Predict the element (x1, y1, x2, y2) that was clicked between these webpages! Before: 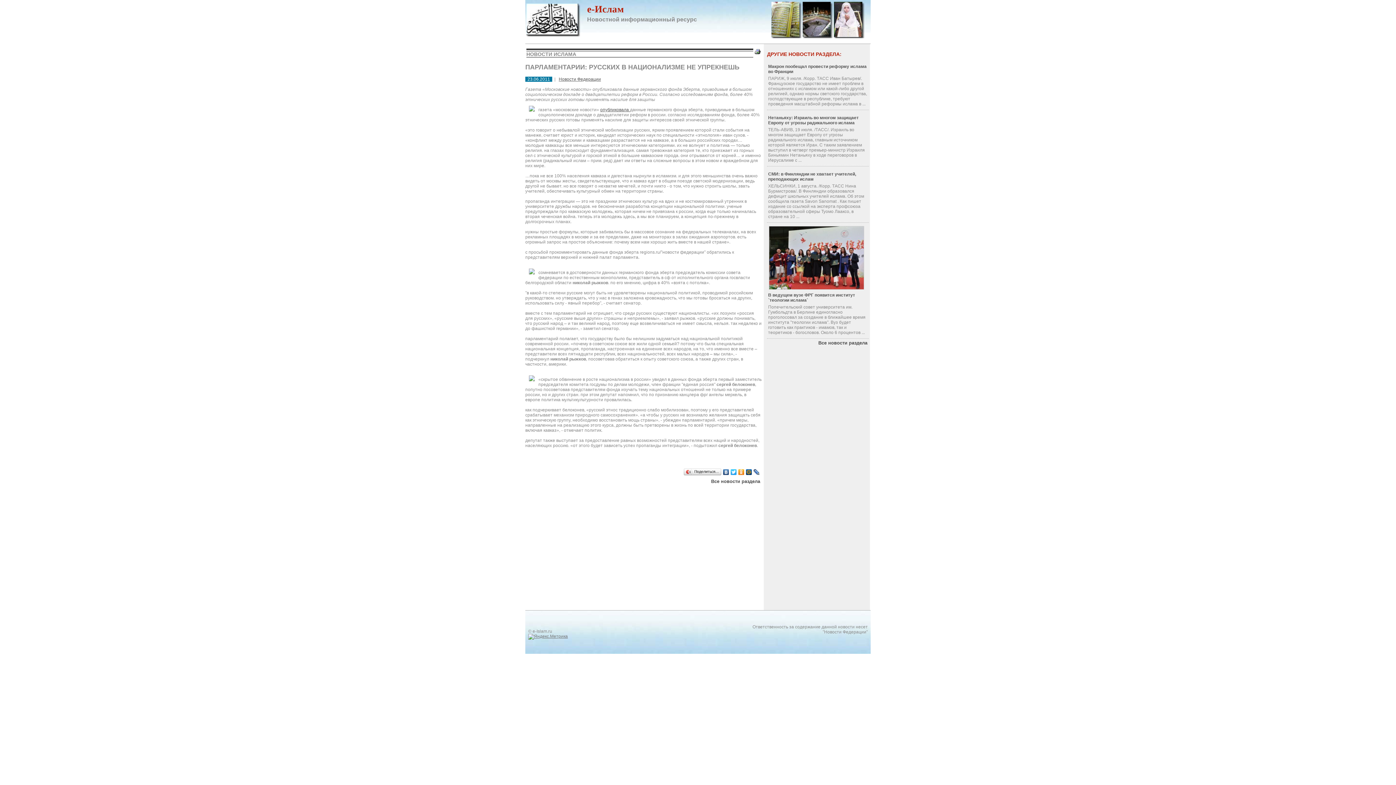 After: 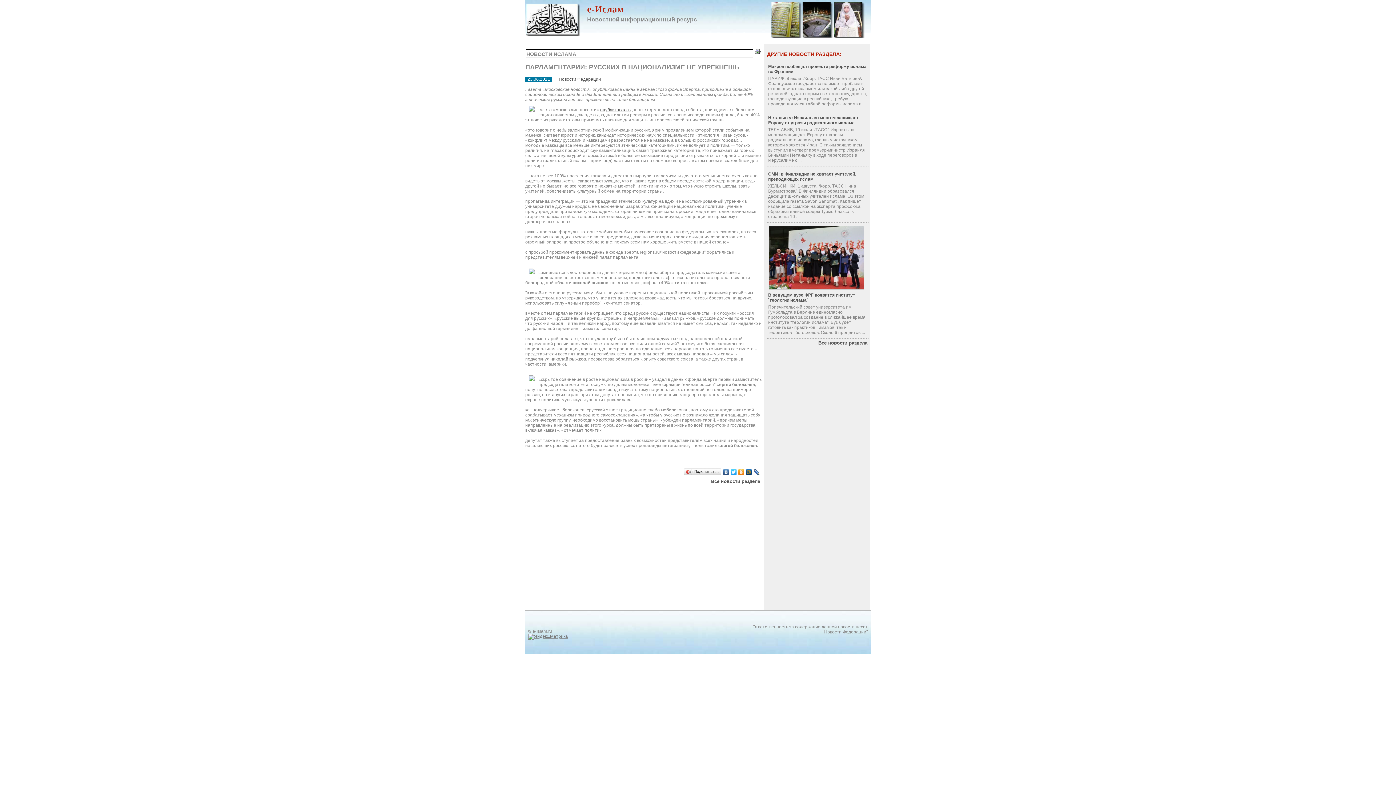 Action: bbox: (730, 467, 737, 477)